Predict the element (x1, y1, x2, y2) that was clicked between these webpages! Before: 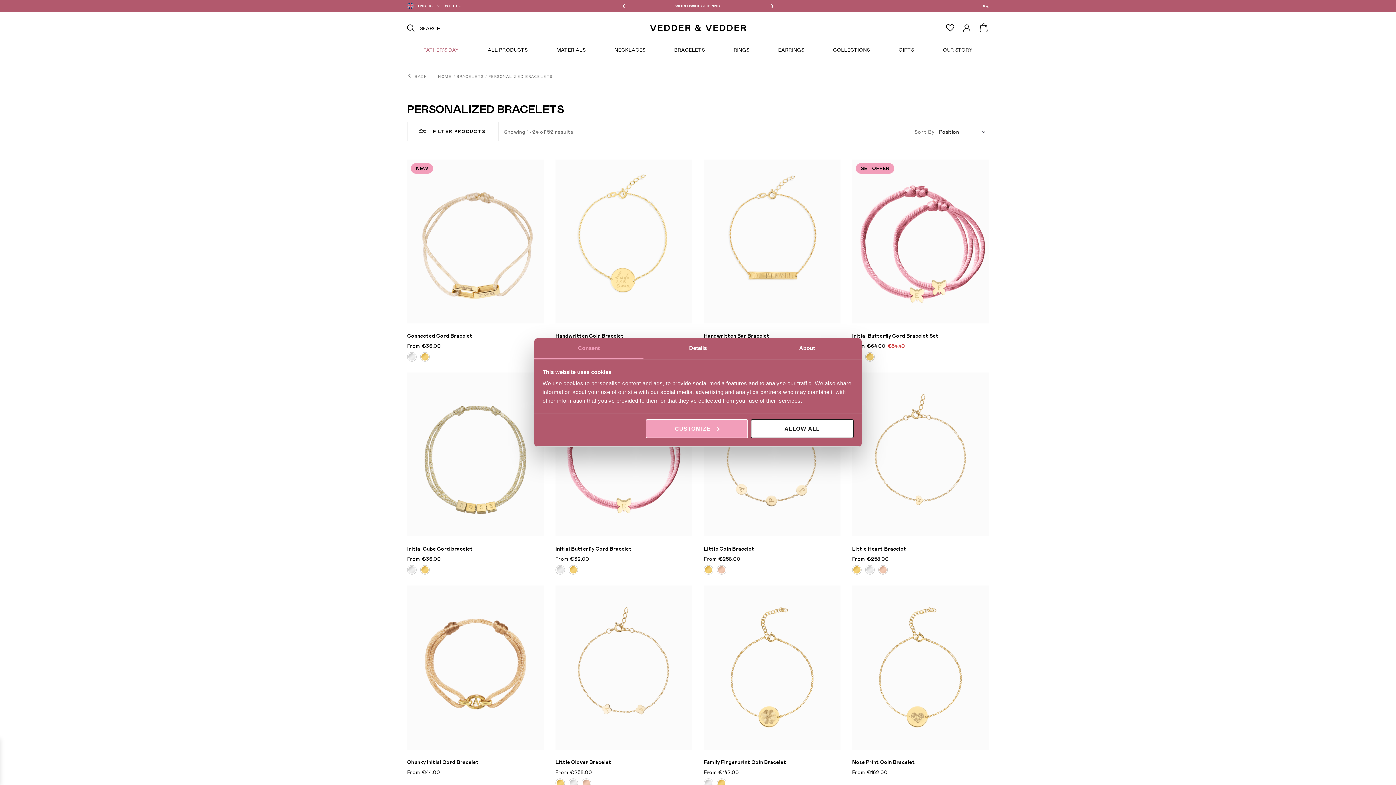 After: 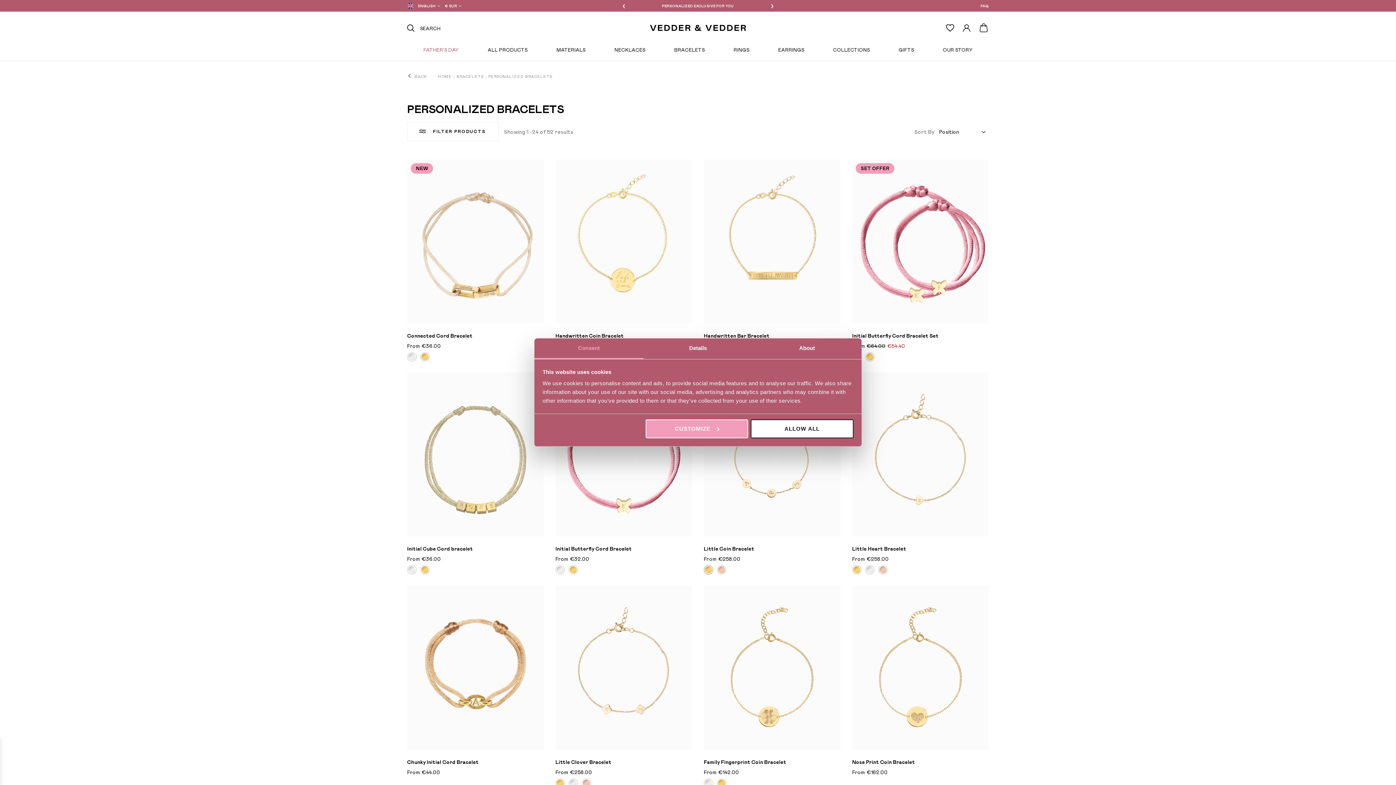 Action: bbox: (704, 565, 717, 575)